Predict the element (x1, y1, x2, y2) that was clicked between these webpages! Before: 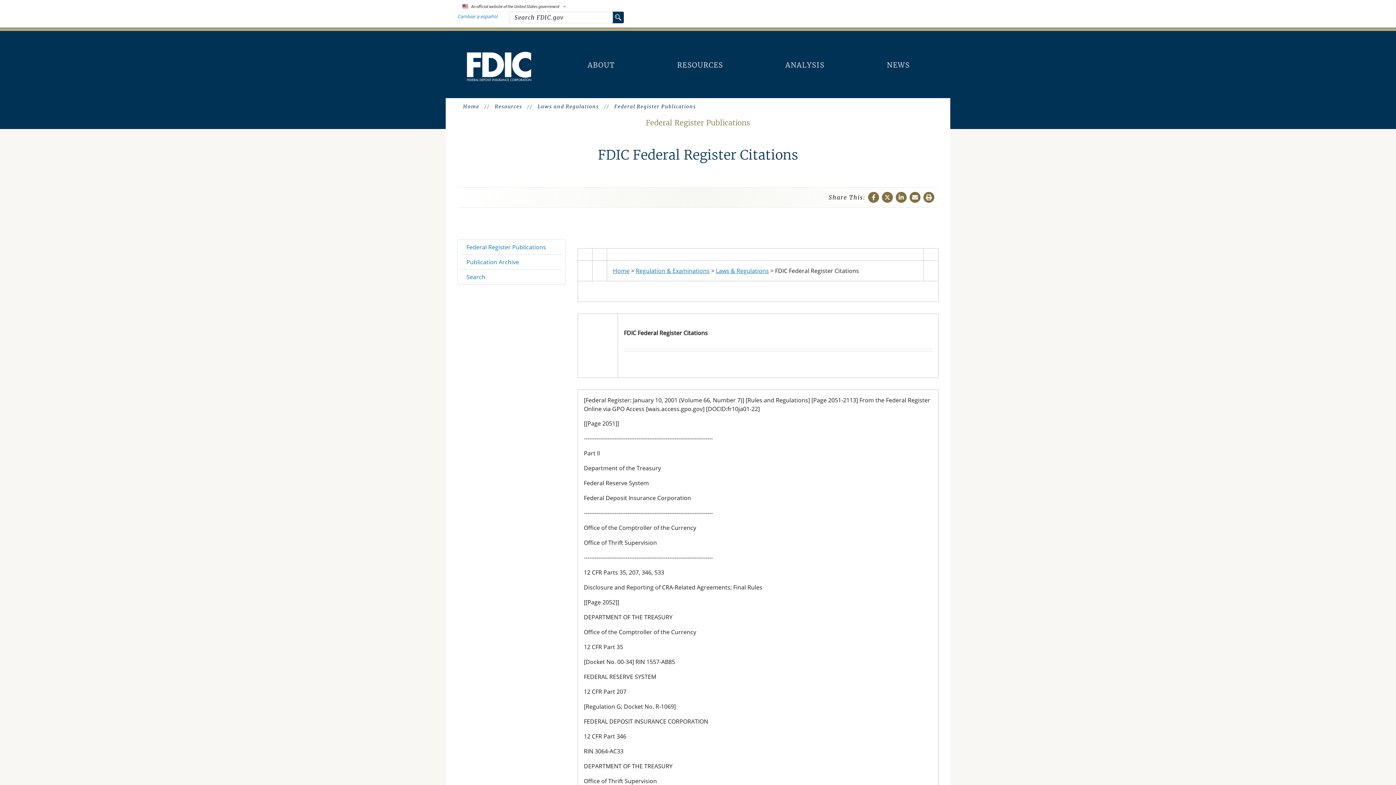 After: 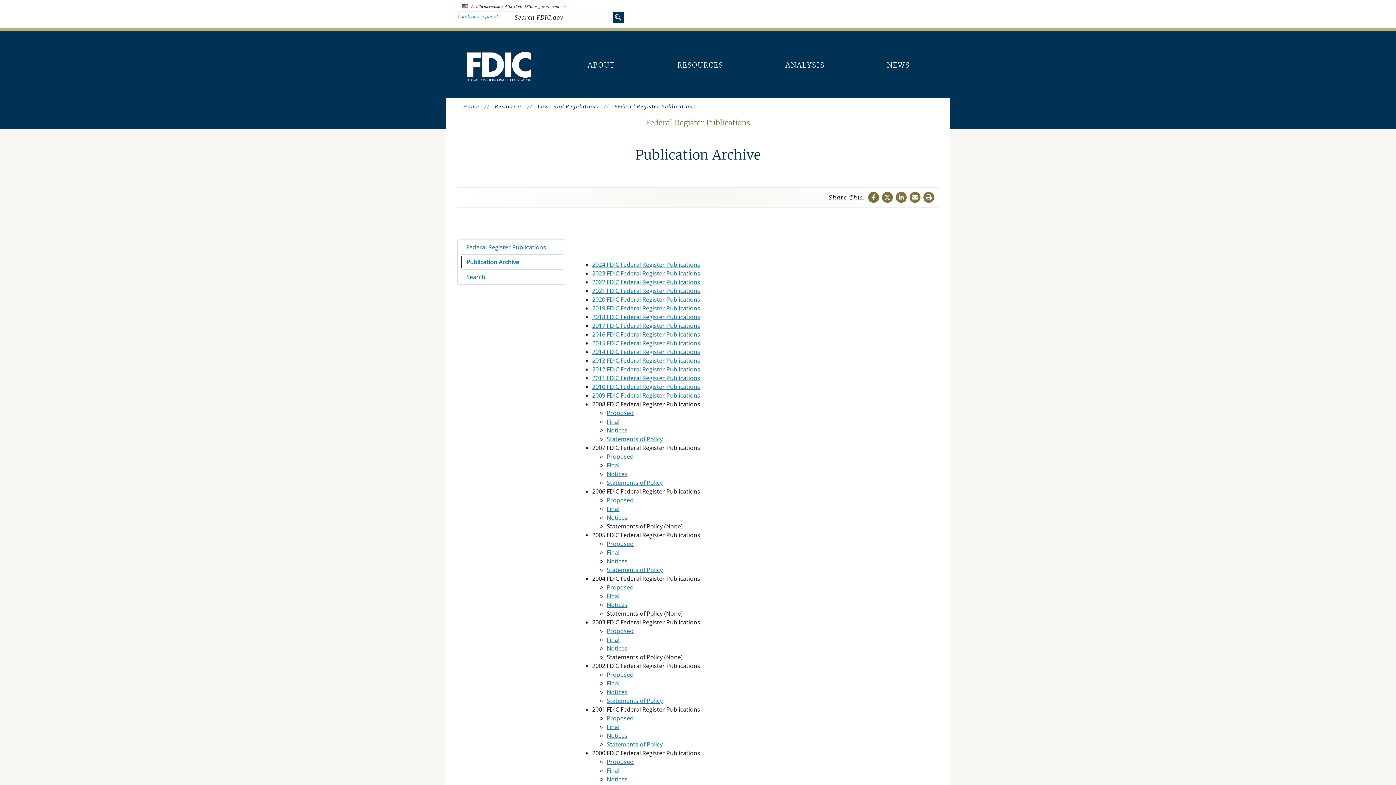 Action: label: Publication Archive bbox: (460, 254, 562, 269)